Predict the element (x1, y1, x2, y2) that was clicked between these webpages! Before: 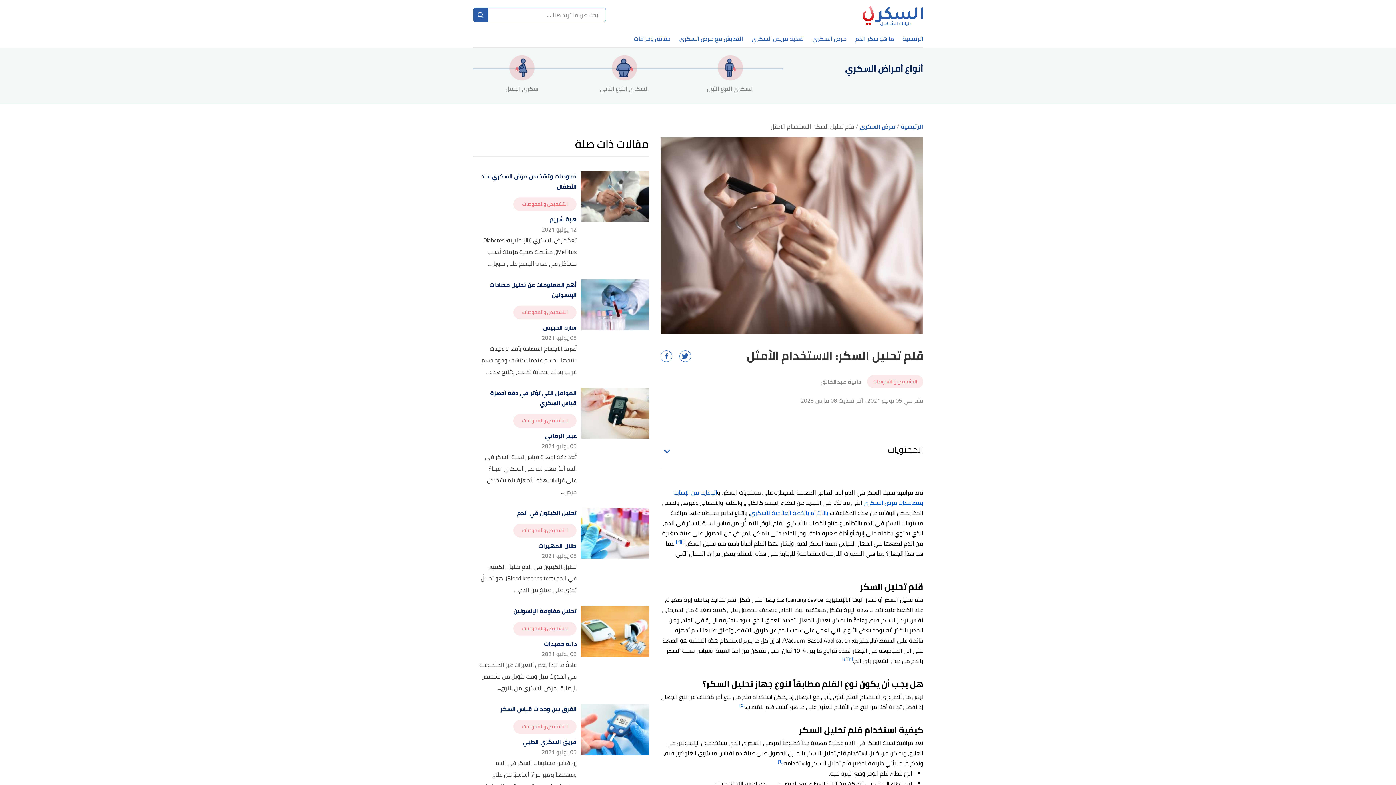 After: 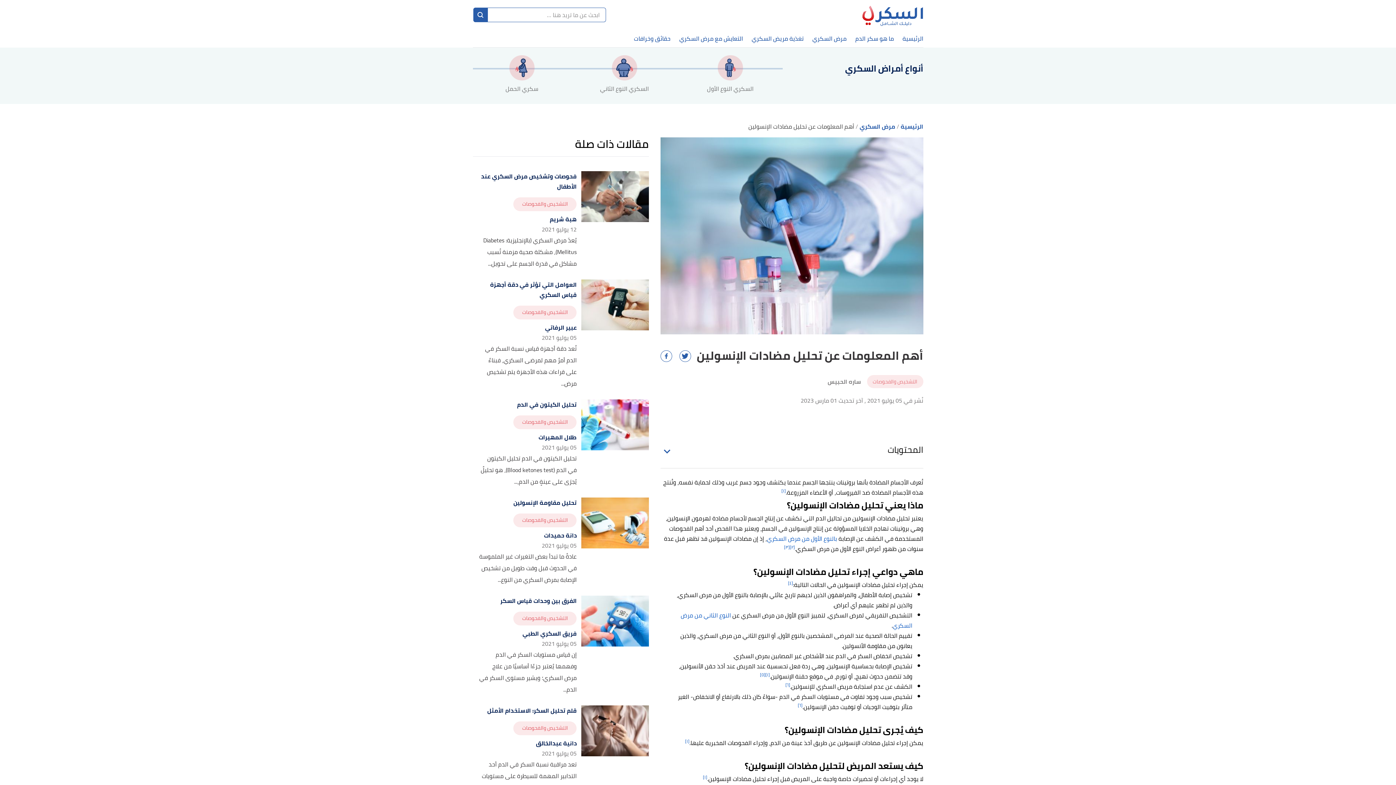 Action: bbox: (478, 279, 576, 300) label: أهم المعلومات عن تحليل مضادات الإنسولين